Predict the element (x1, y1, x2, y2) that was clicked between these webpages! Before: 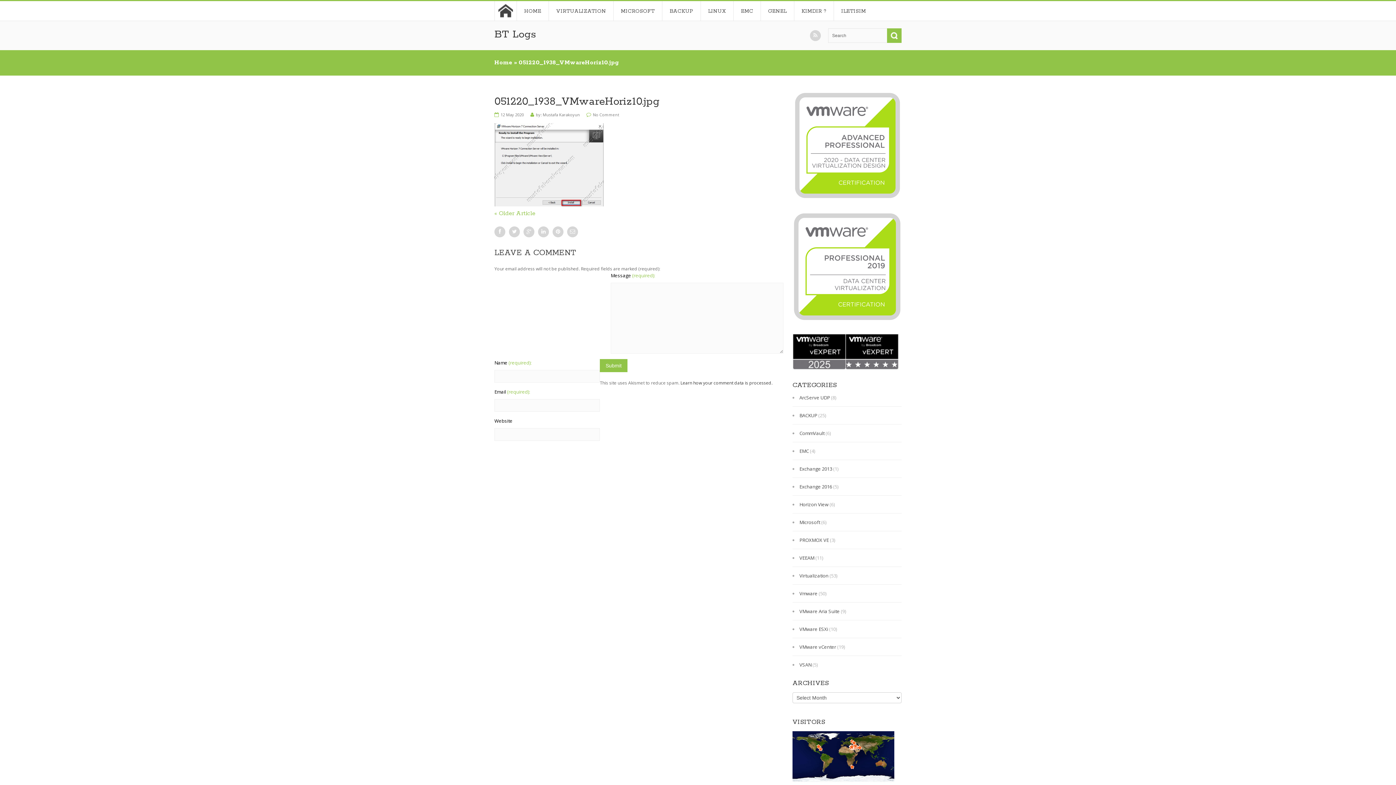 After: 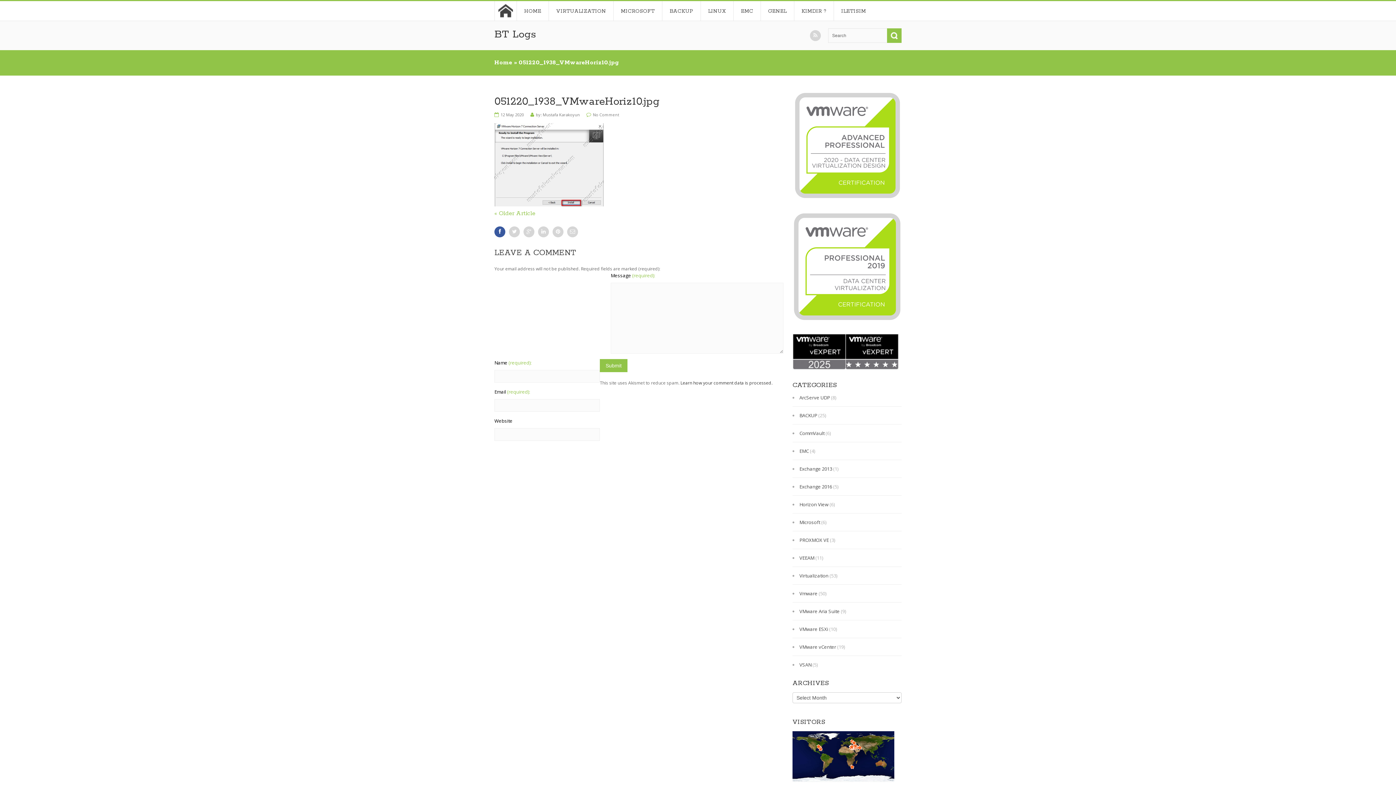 Action: bbox: (494, 226, 505, 237)